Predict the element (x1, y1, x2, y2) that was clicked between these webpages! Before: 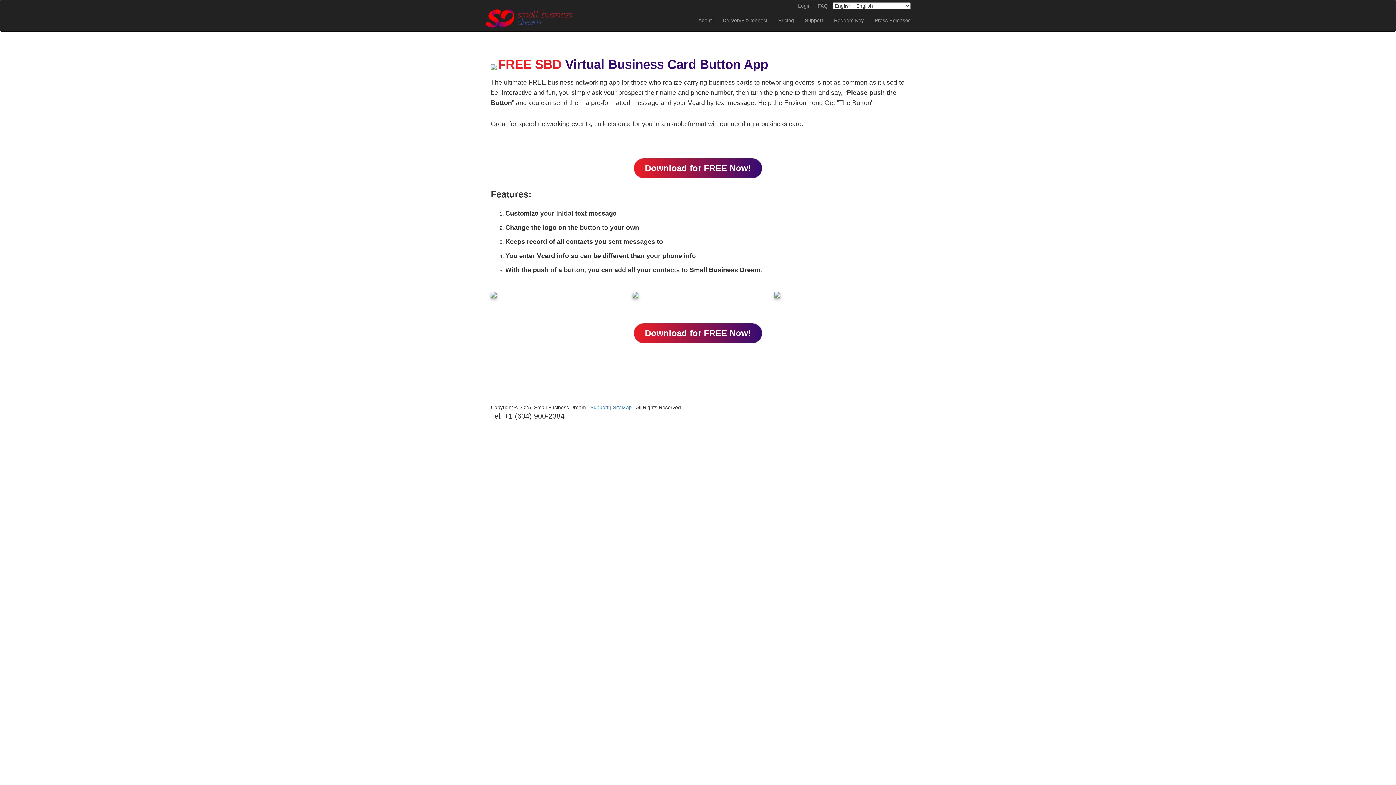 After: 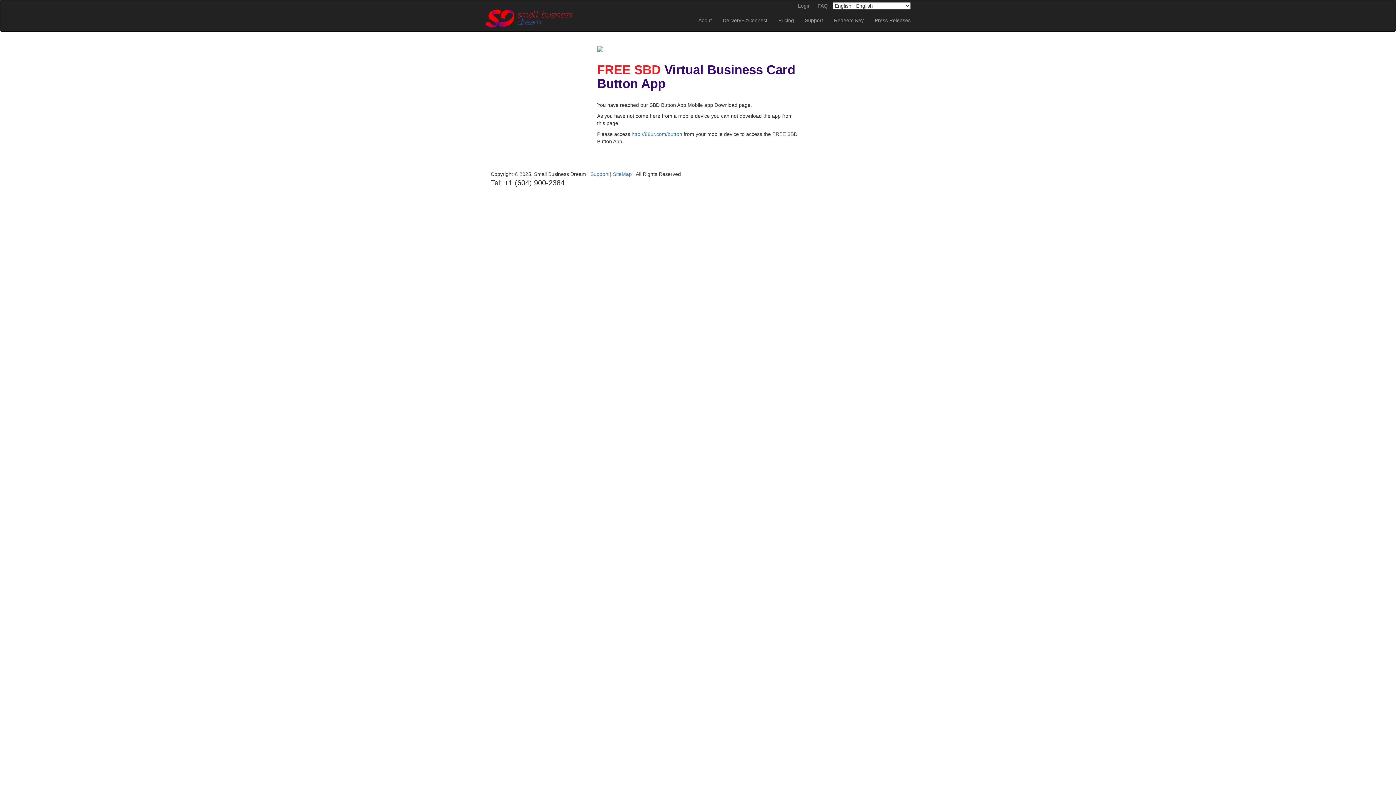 Action: label: Download for FREE Now! bbox: (633, 158, 762, 178)